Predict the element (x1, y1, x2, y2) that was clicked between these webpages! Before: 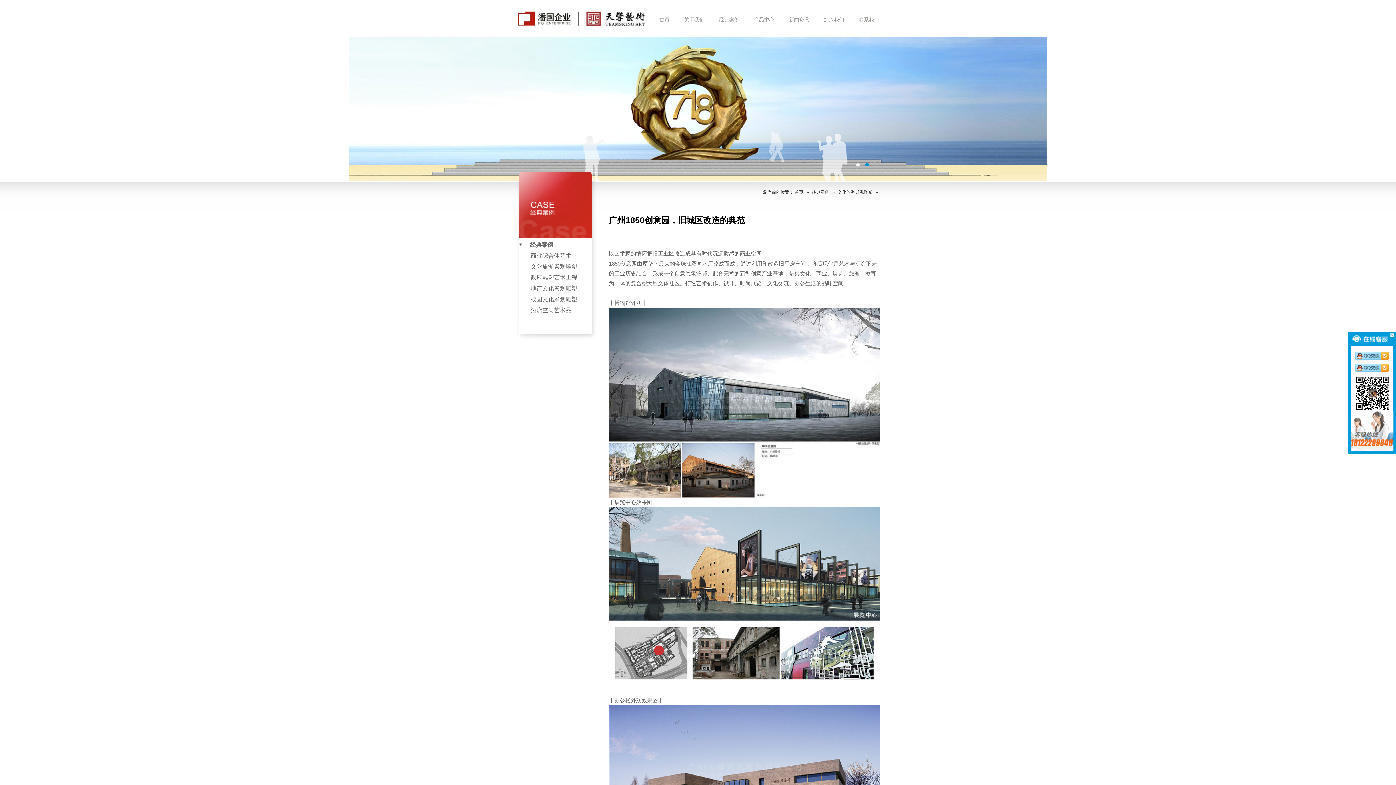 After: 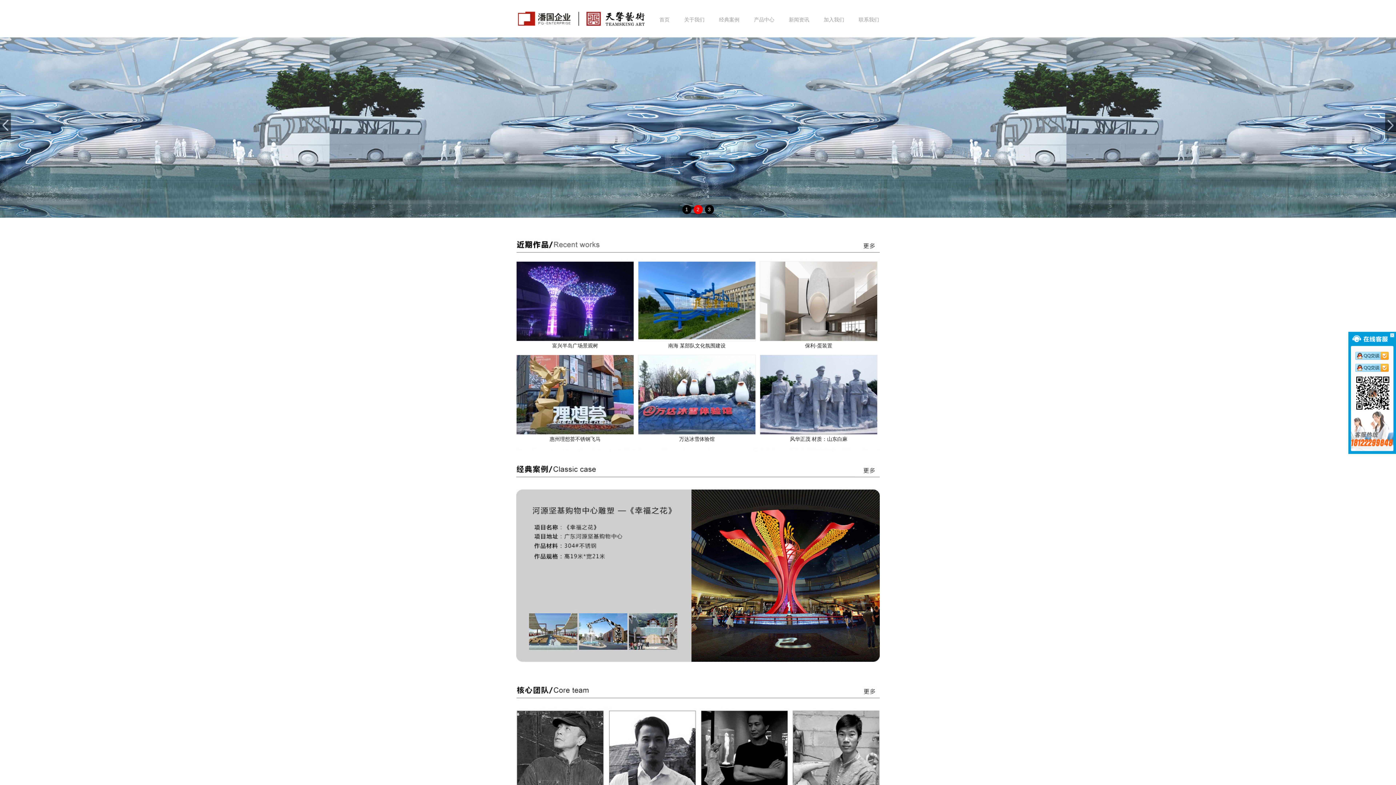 Action: bbox: (659, 9, 669, 30) label: 首页